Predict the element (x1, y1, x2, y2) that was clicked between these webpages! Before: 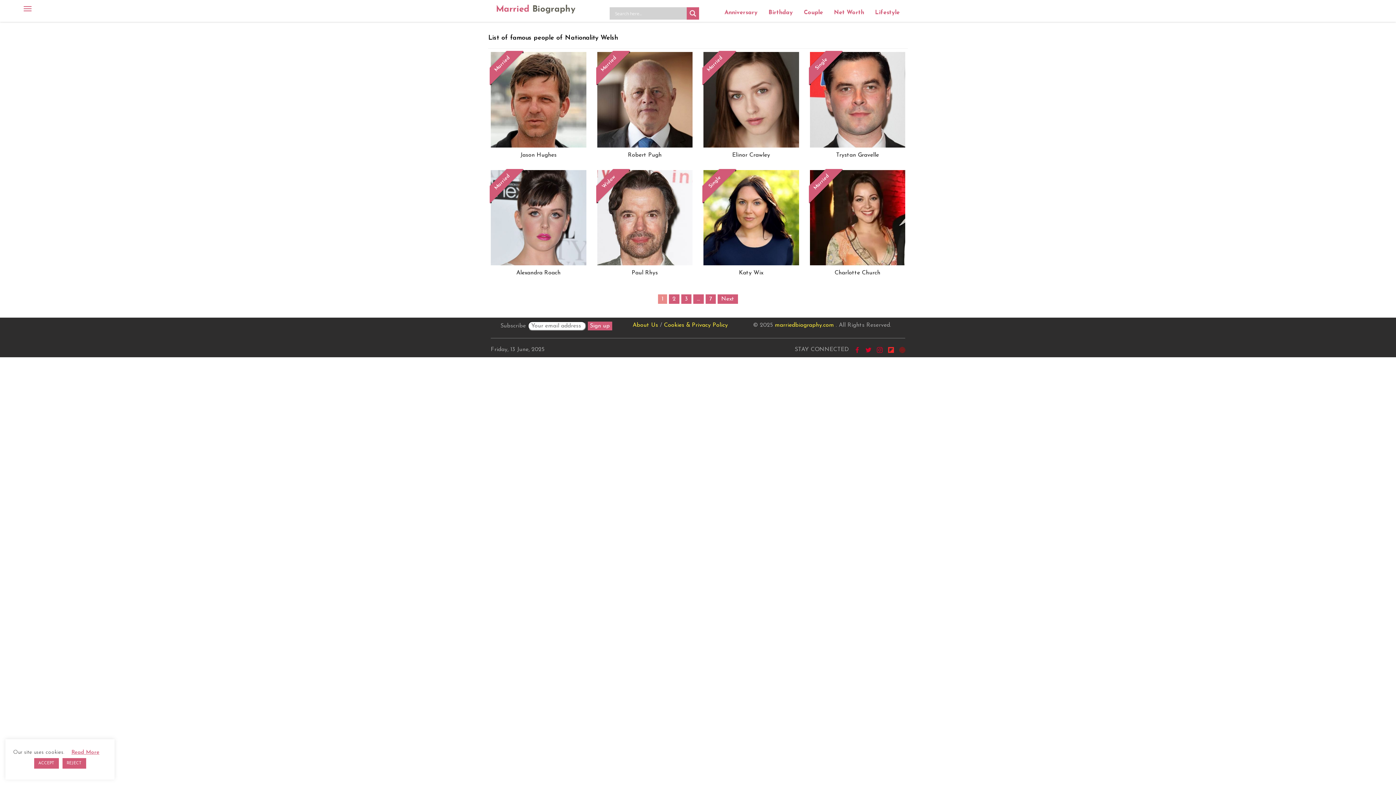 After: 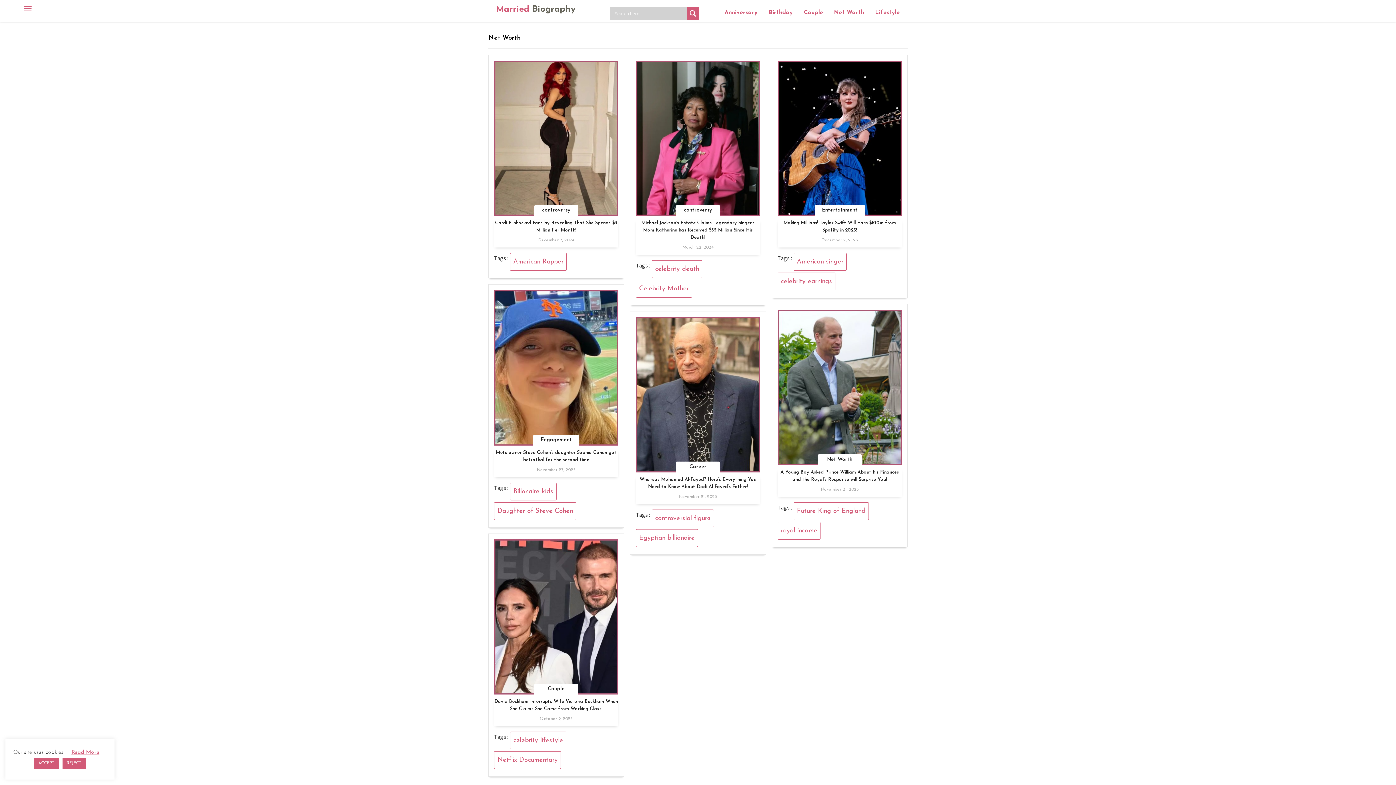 Action: bbox: (828, 3, 869, 21) label: Net Worth